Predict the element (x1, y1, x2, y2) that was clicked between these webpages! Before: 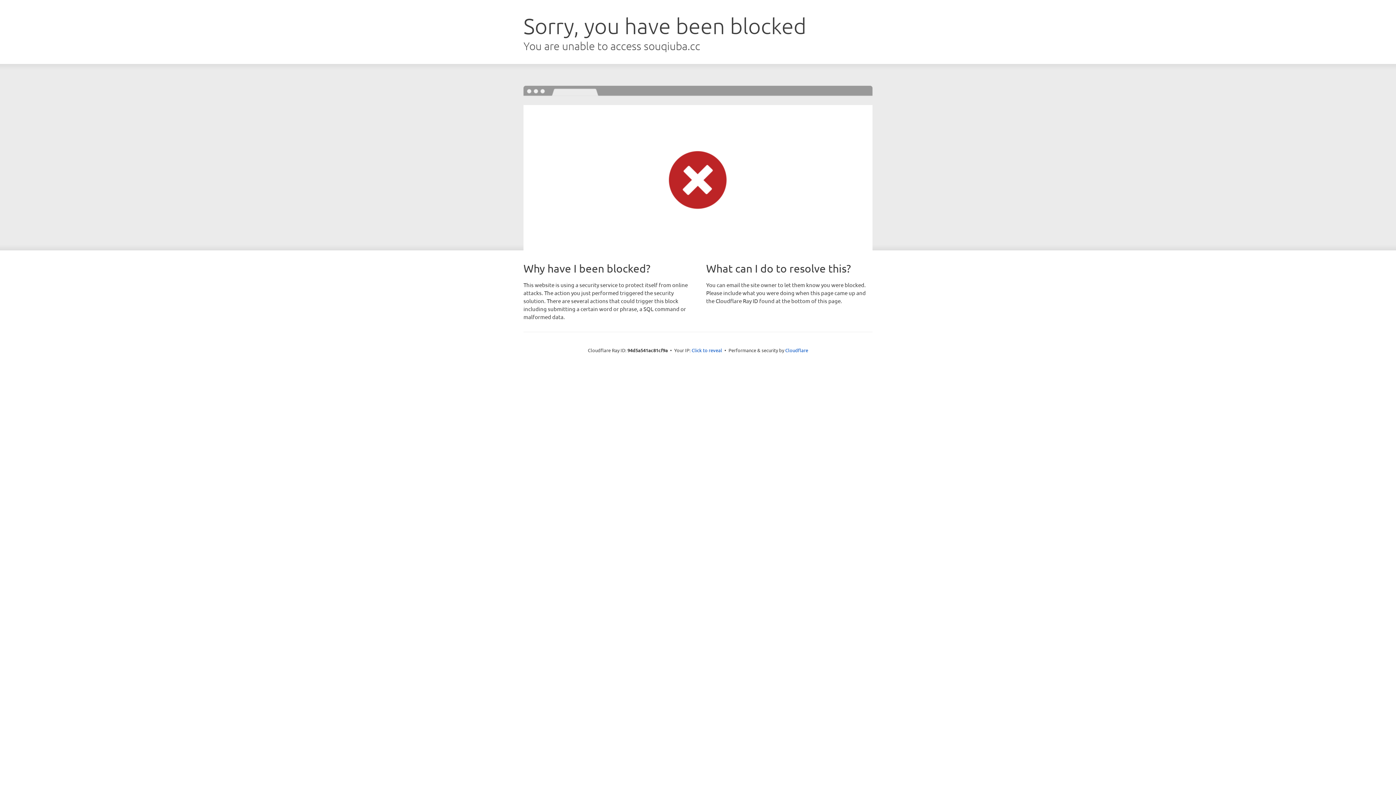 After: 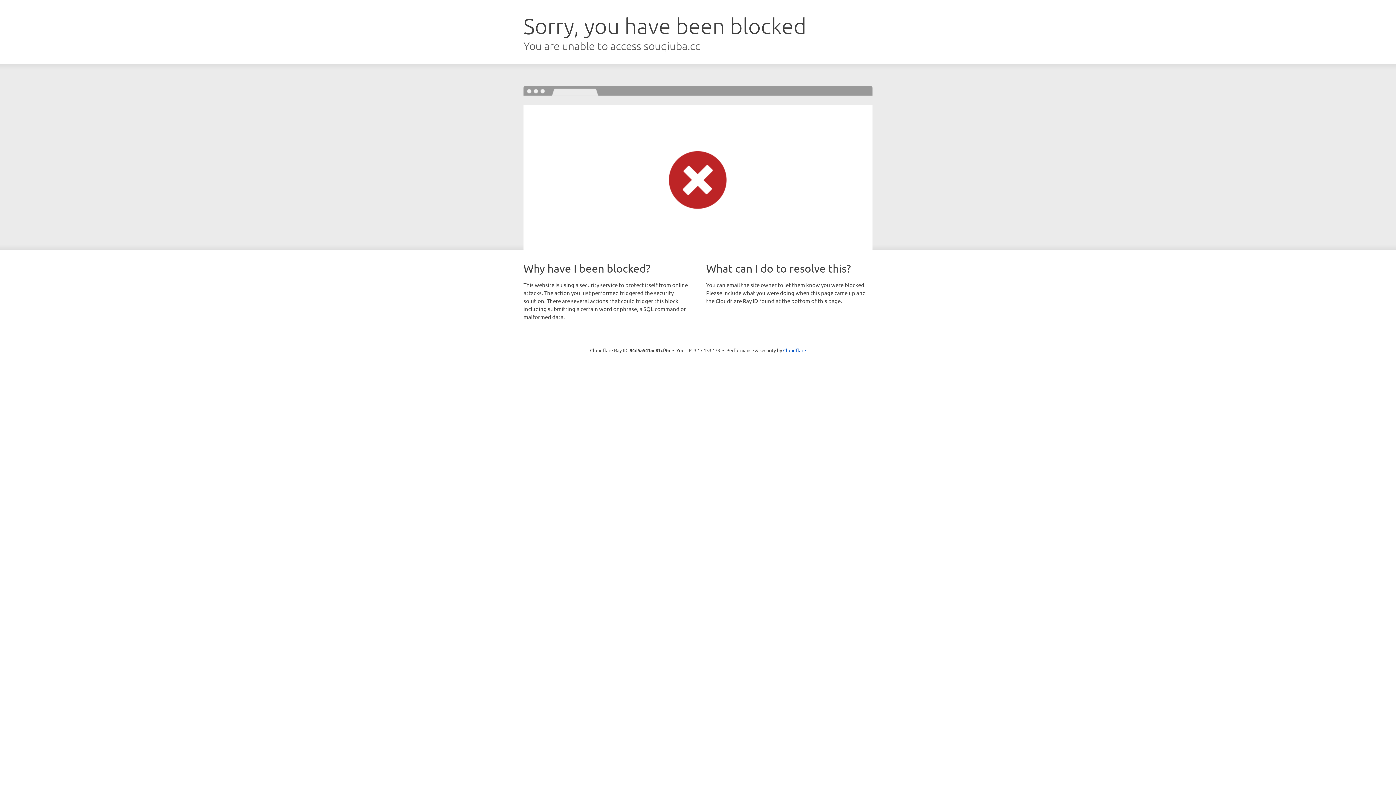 Action: bbox: (691, 346, 722, 353) label: Click to reveal